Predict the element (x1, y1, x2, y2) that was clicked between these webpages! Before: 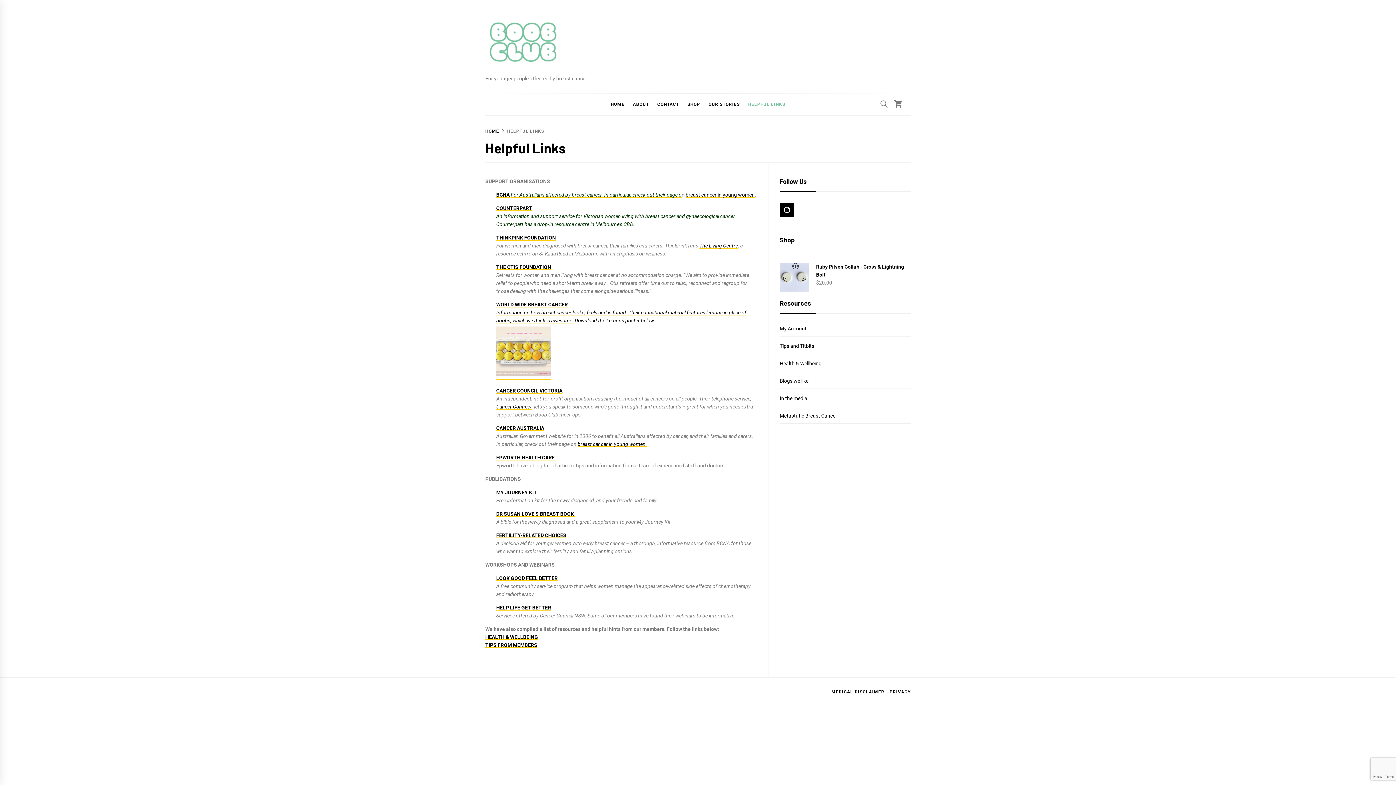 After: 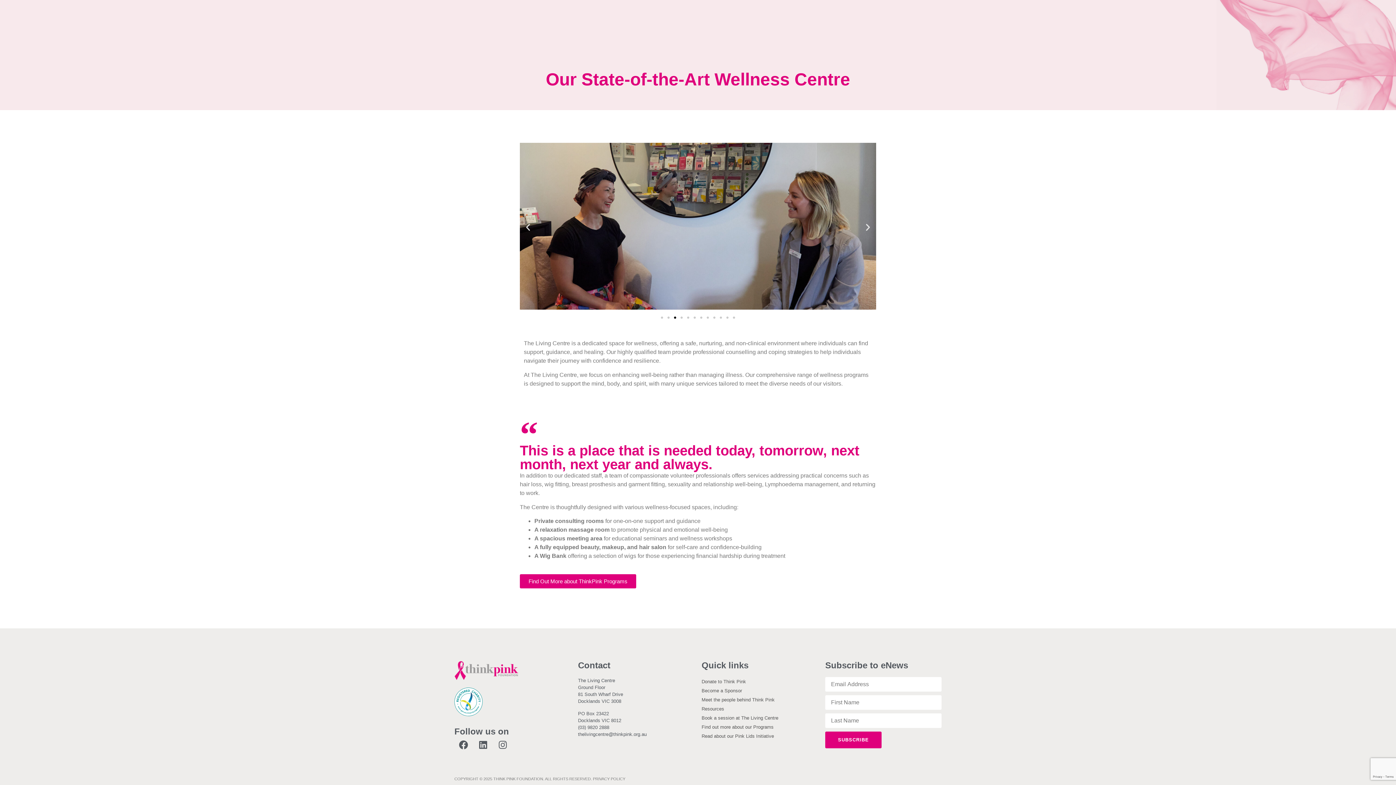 Action: label: The Living Centre bbox: (699, 242, 738, 248)